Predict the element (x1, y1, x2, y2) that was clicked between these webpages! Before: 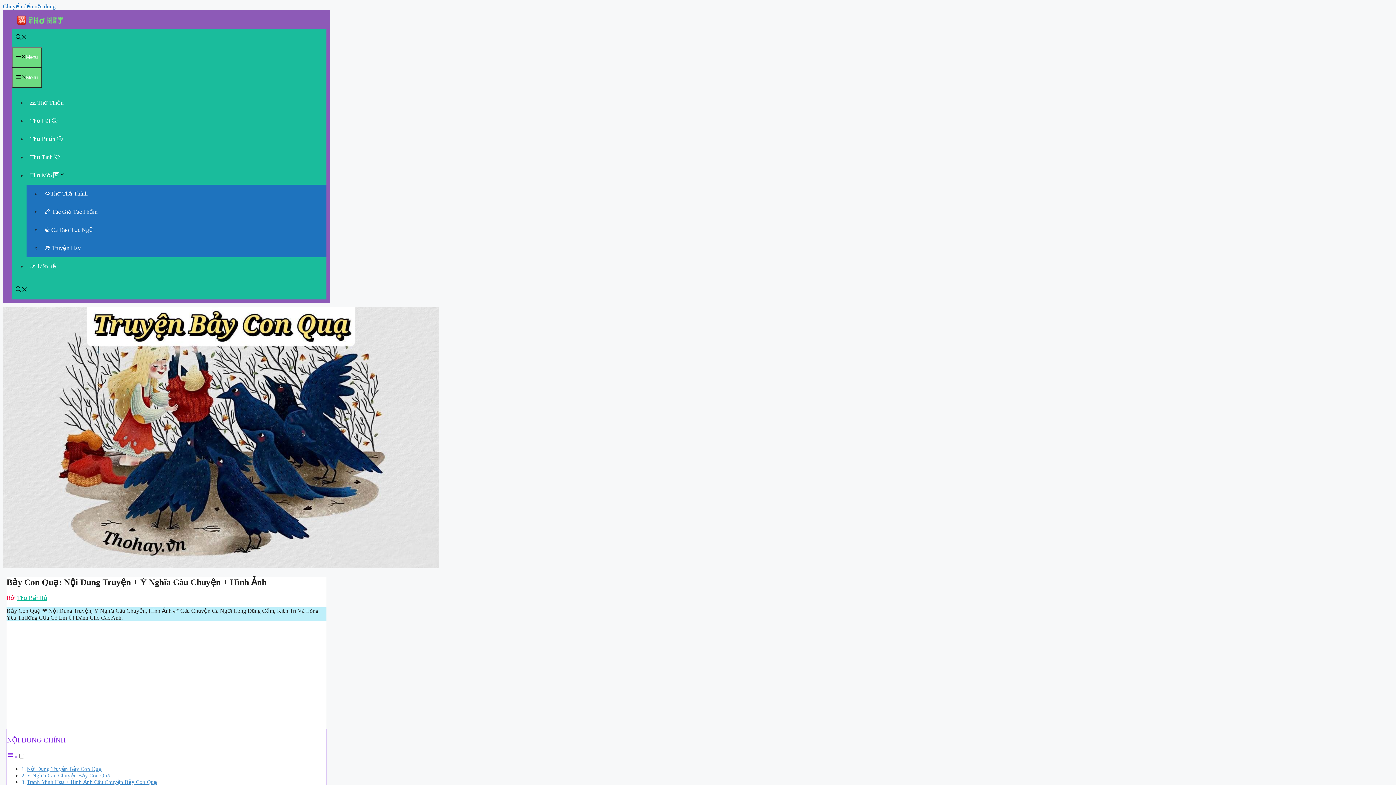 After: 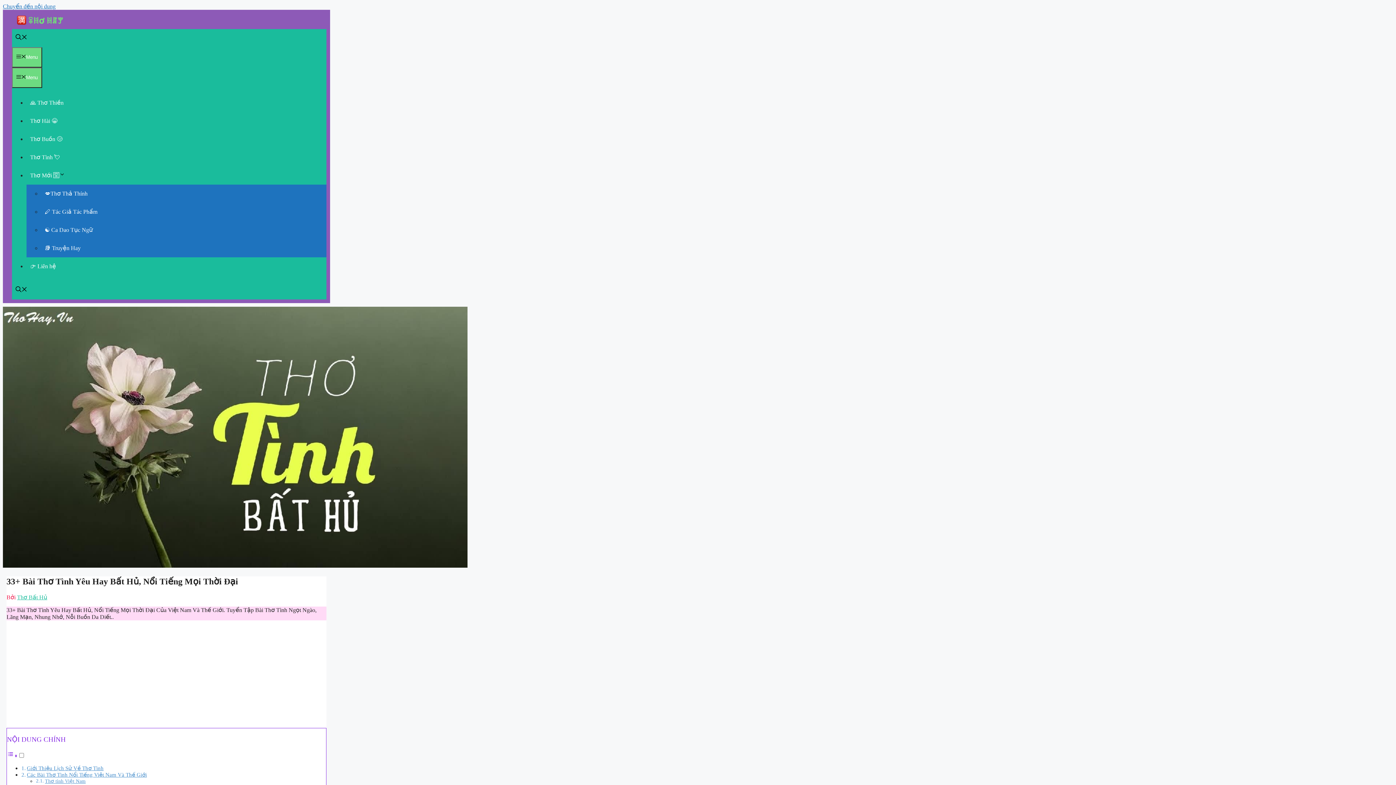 Action: bbox: (26, 154, 63, 160) label: Thơ Tình 💘